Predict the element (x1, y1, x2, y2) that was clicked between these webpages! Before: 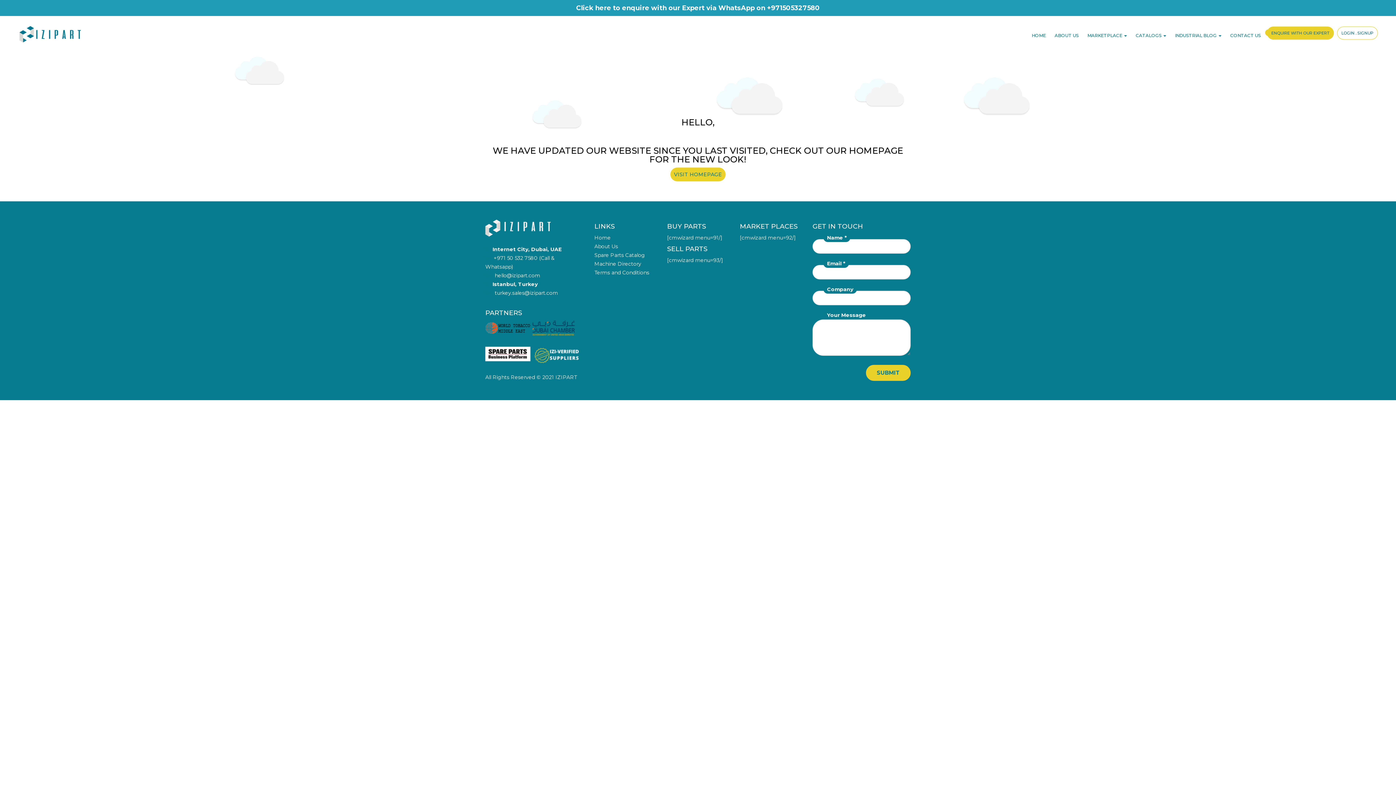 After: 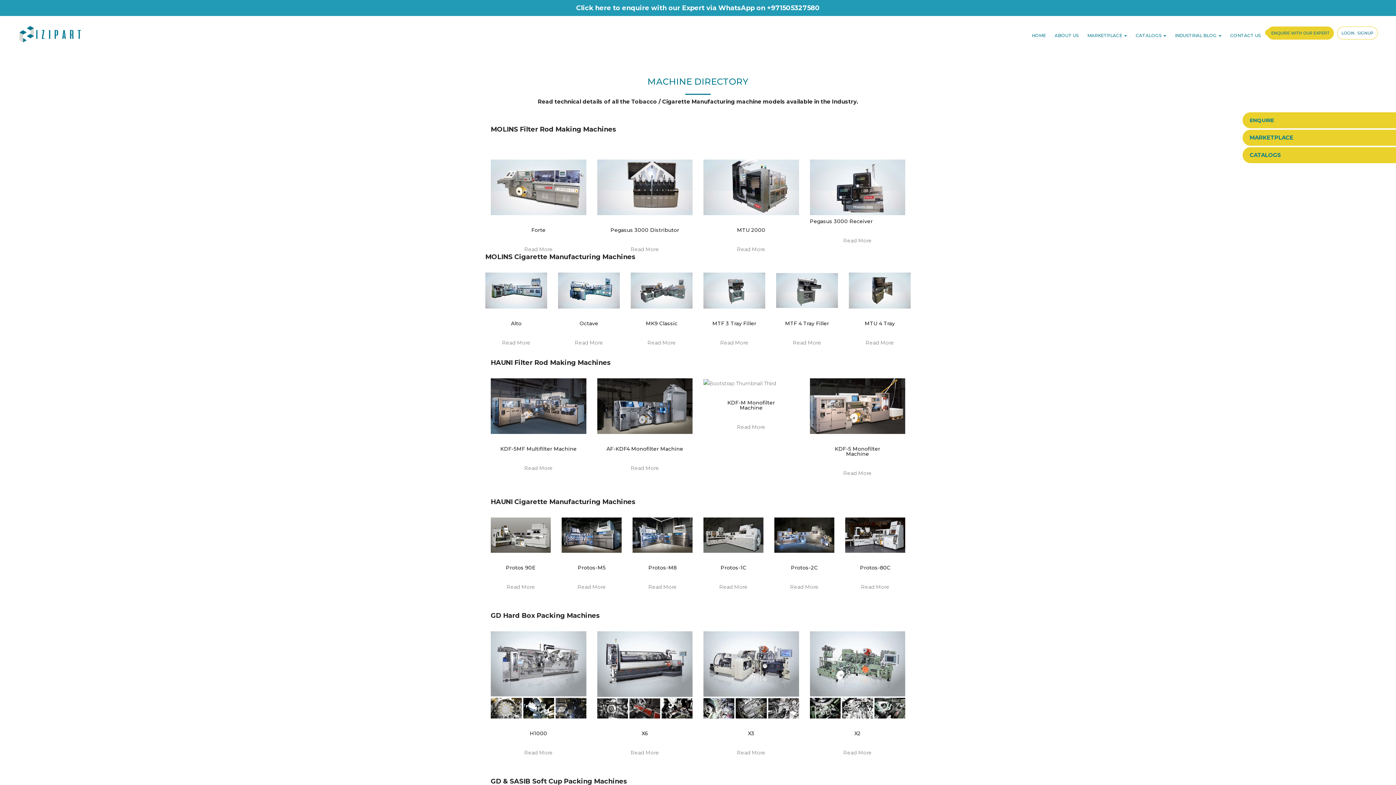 Action: bbox: (594, 260, 641, 267) label: Machine Directory